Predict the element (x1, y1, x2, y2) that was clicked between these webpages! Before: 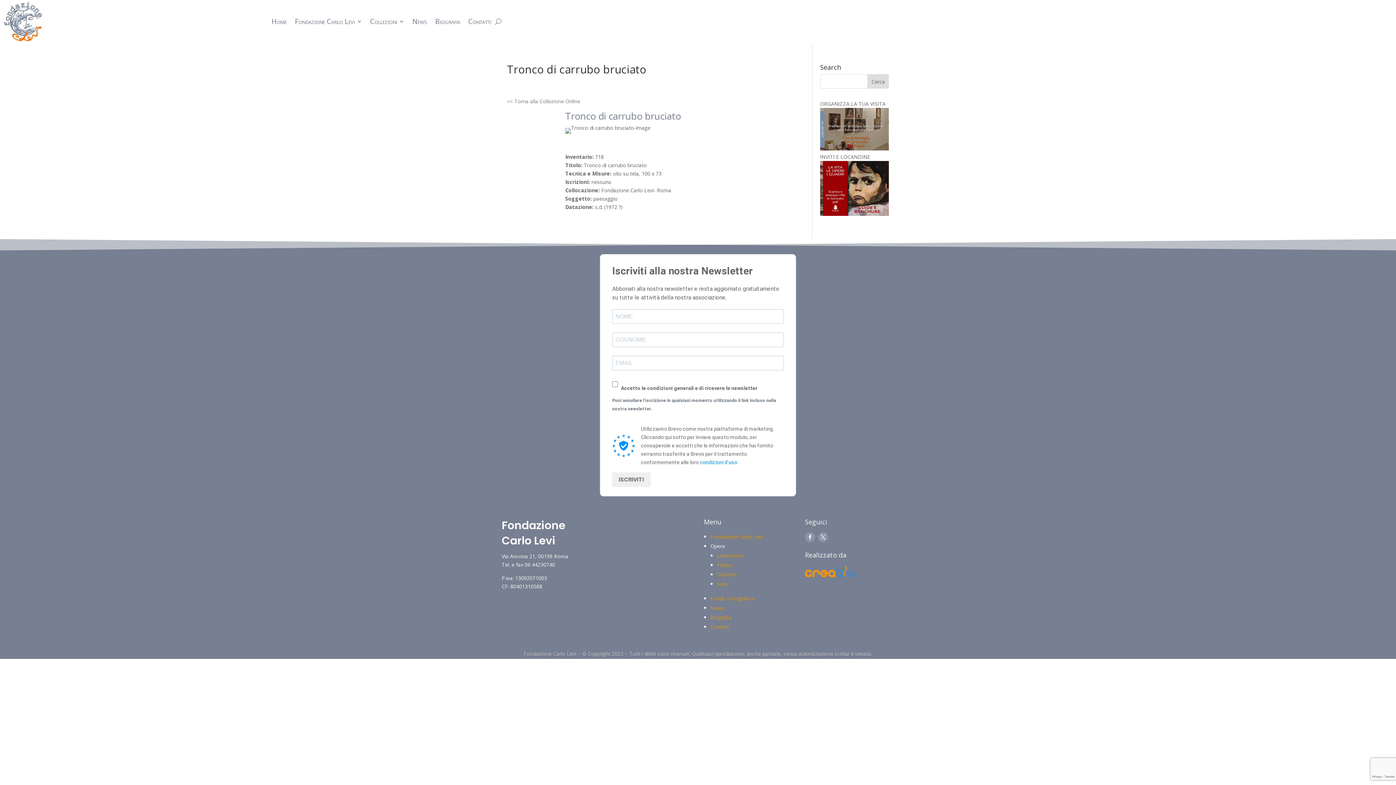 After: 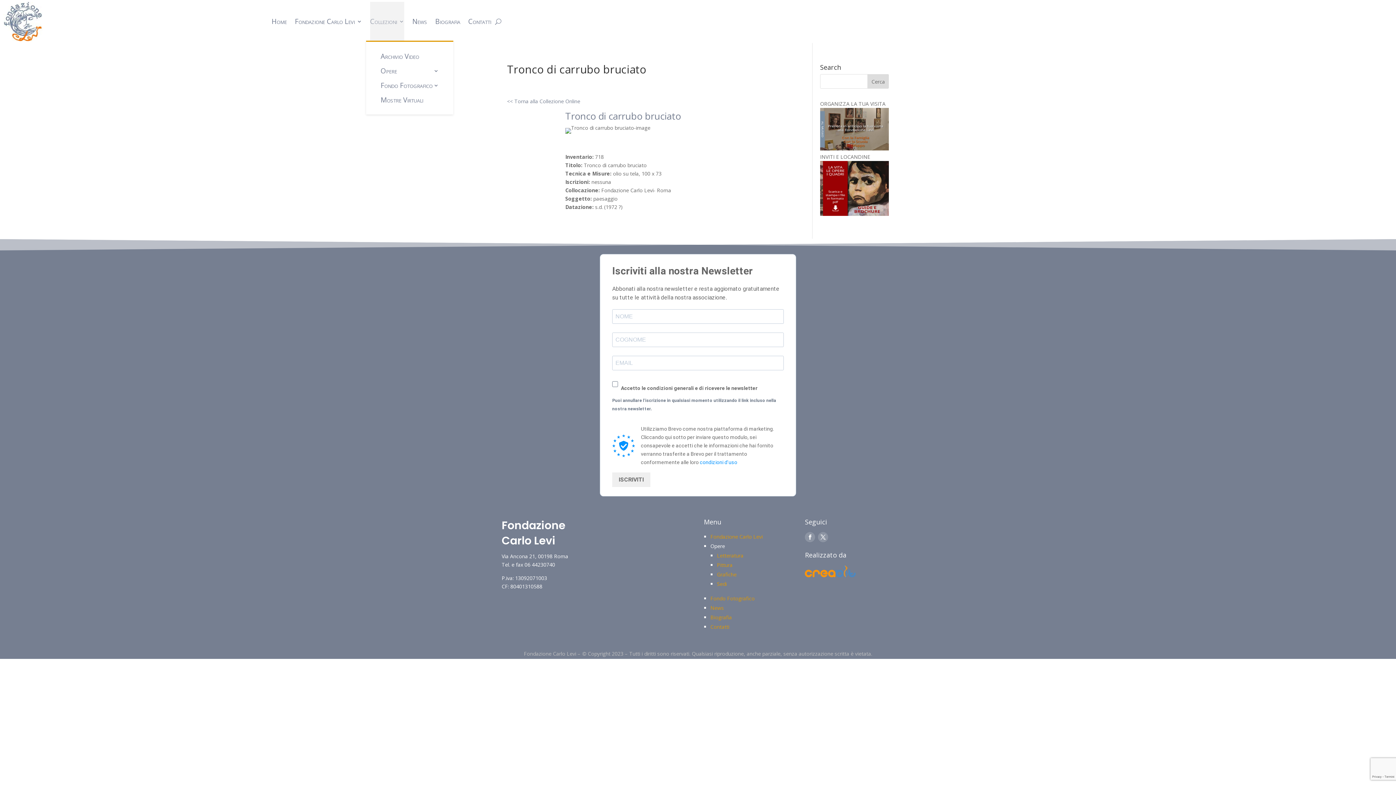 Action: bbox: (370, 1, 404, 41) label: Collezioni